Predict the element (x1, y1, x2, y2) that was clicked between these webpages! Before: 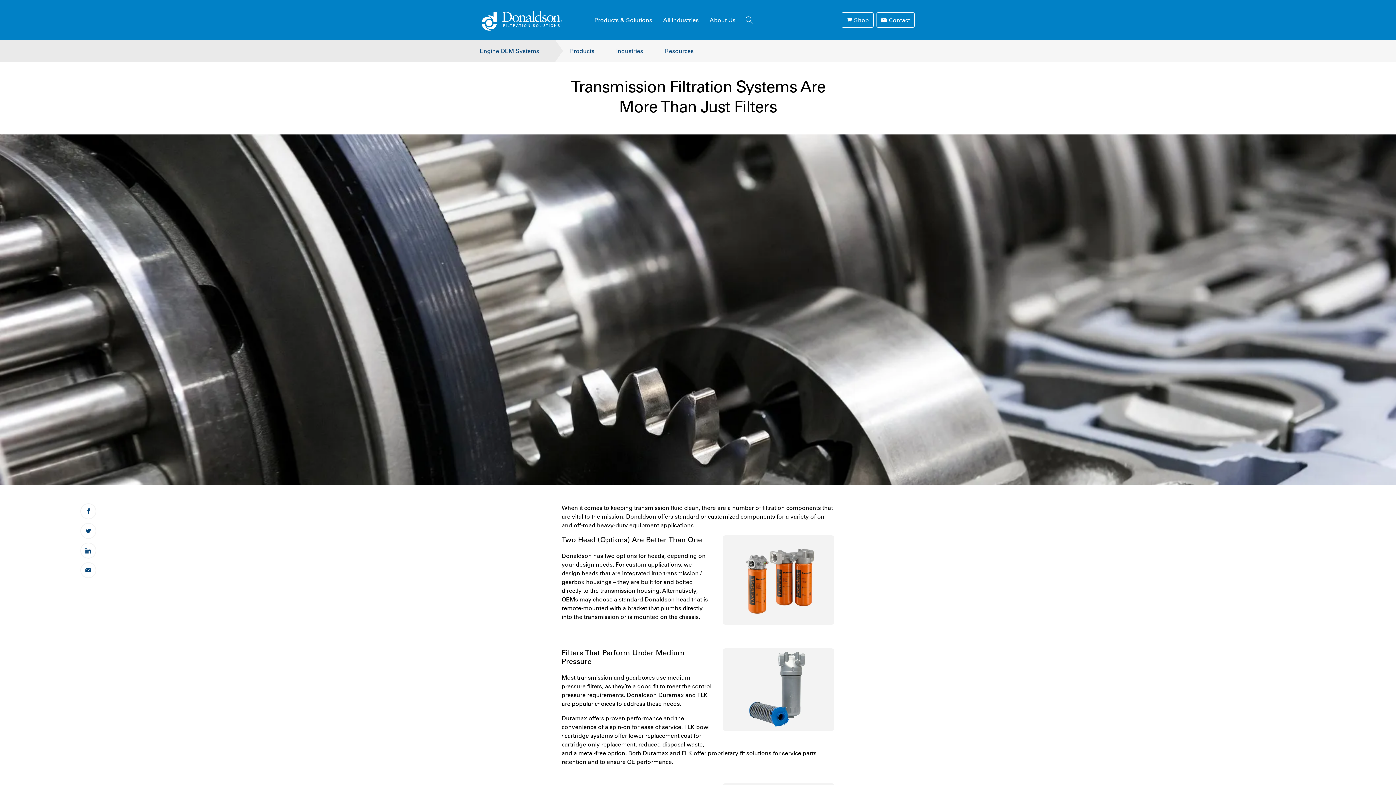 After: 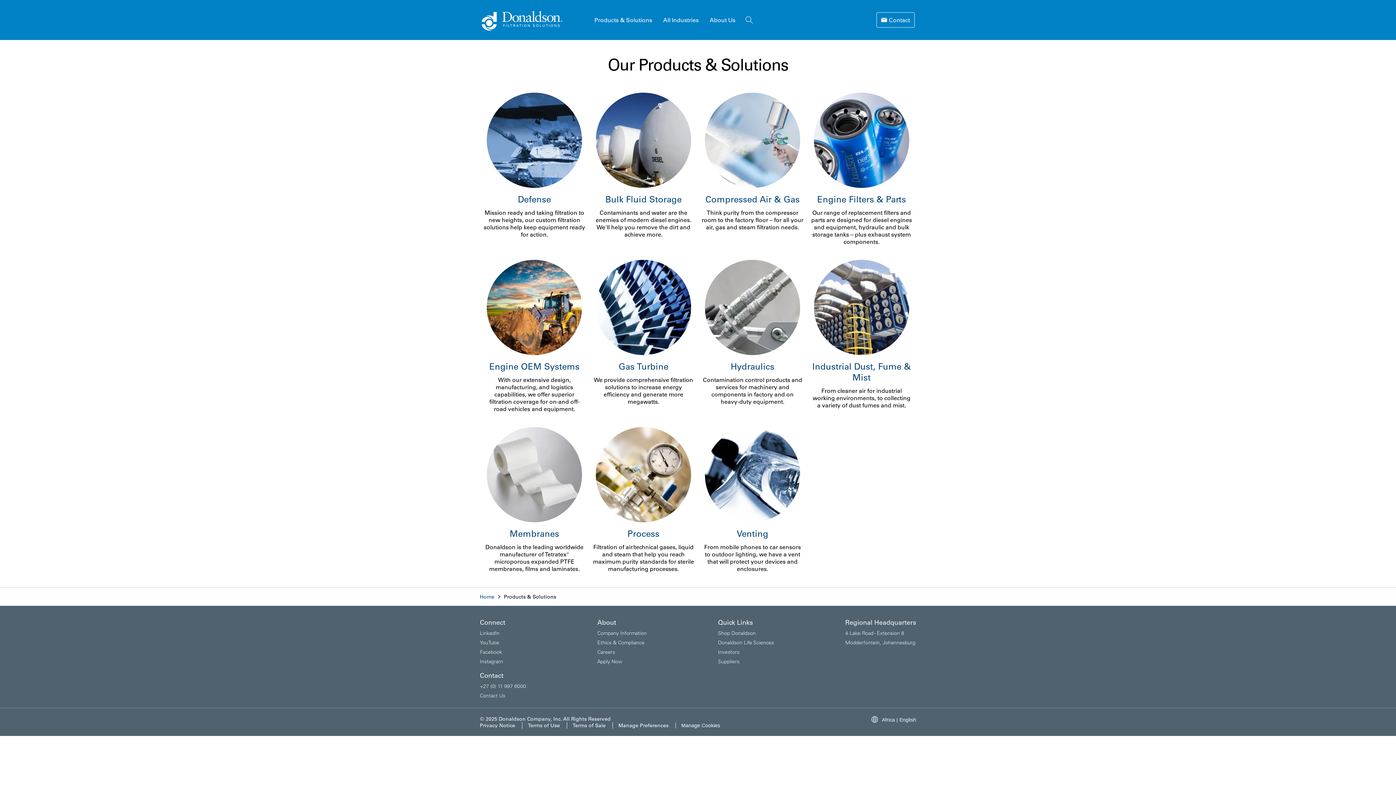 Action: bbox: (589, 0, 657, 40) label: Products & Solutions